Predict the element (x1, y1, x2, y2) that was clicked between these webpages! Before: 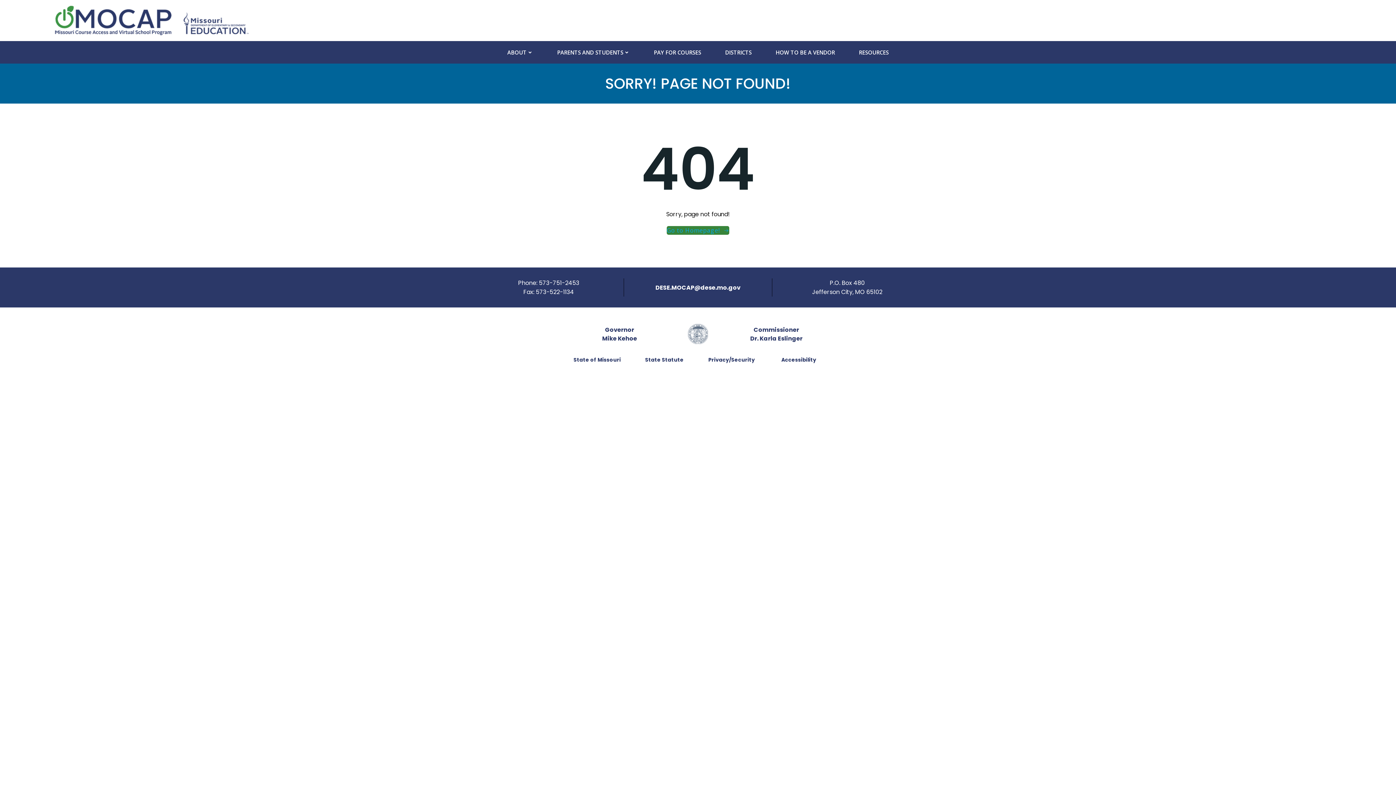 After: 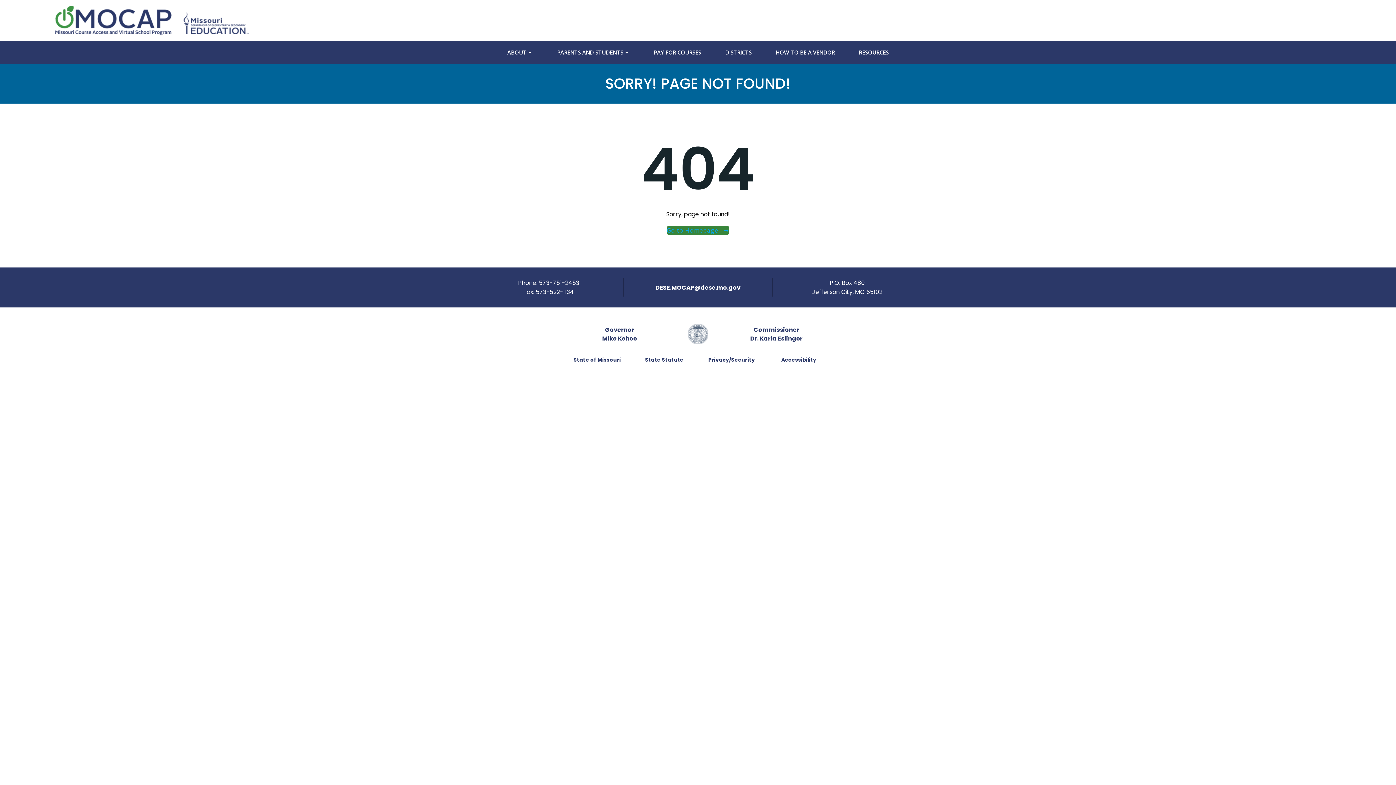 Action: bbox: (708, 356, 755, 364) label: Privacy/Security